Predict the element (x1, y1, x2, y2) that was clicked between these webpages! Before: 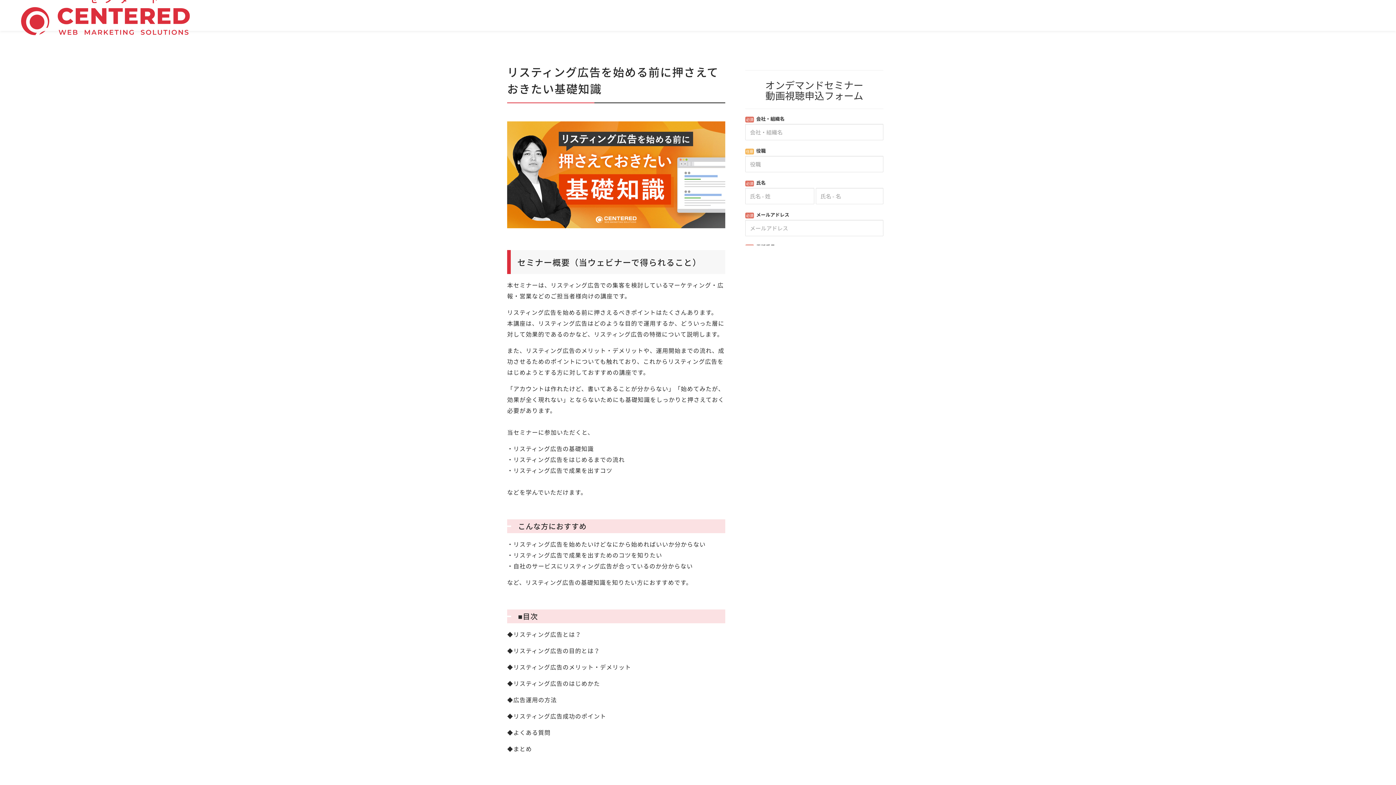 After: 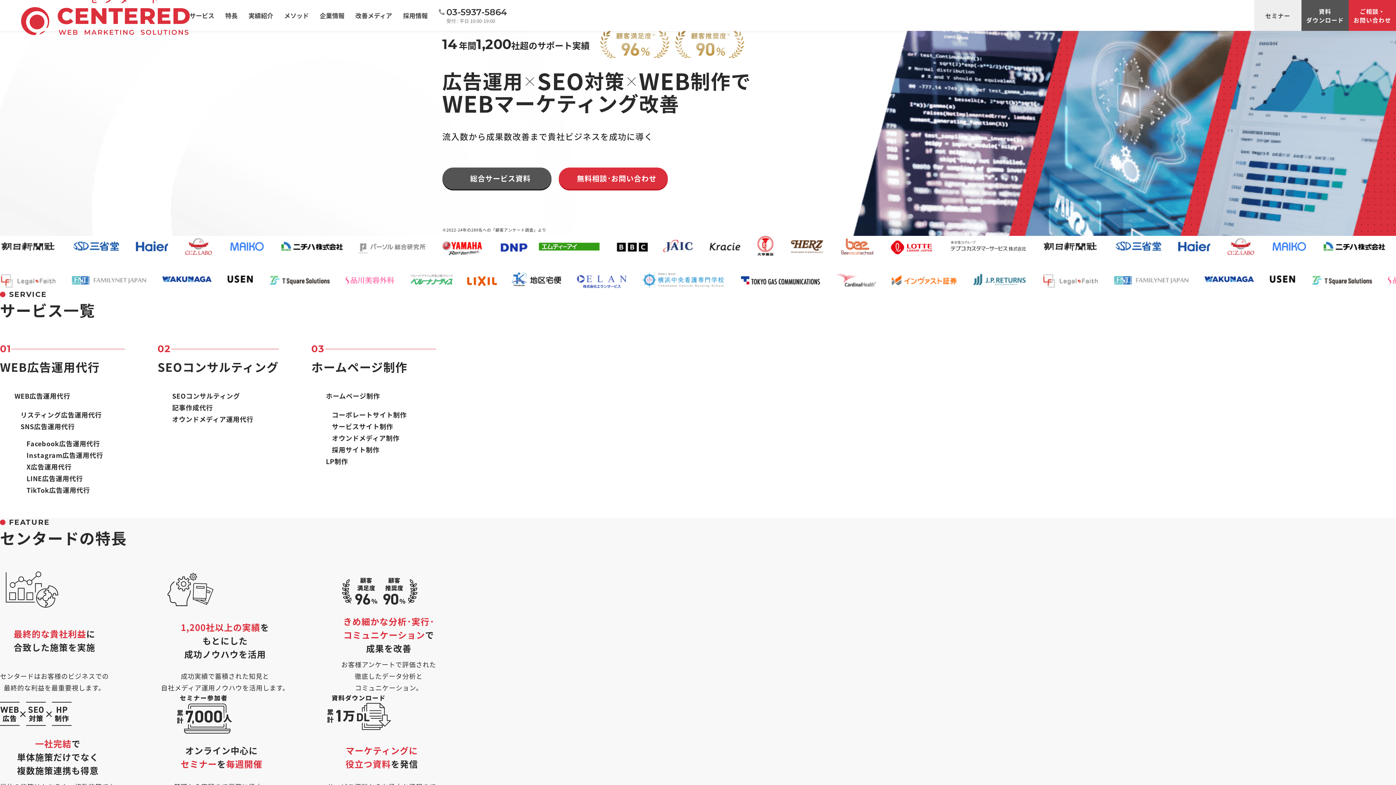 Action: bbox: (20, -4, 189, 35)